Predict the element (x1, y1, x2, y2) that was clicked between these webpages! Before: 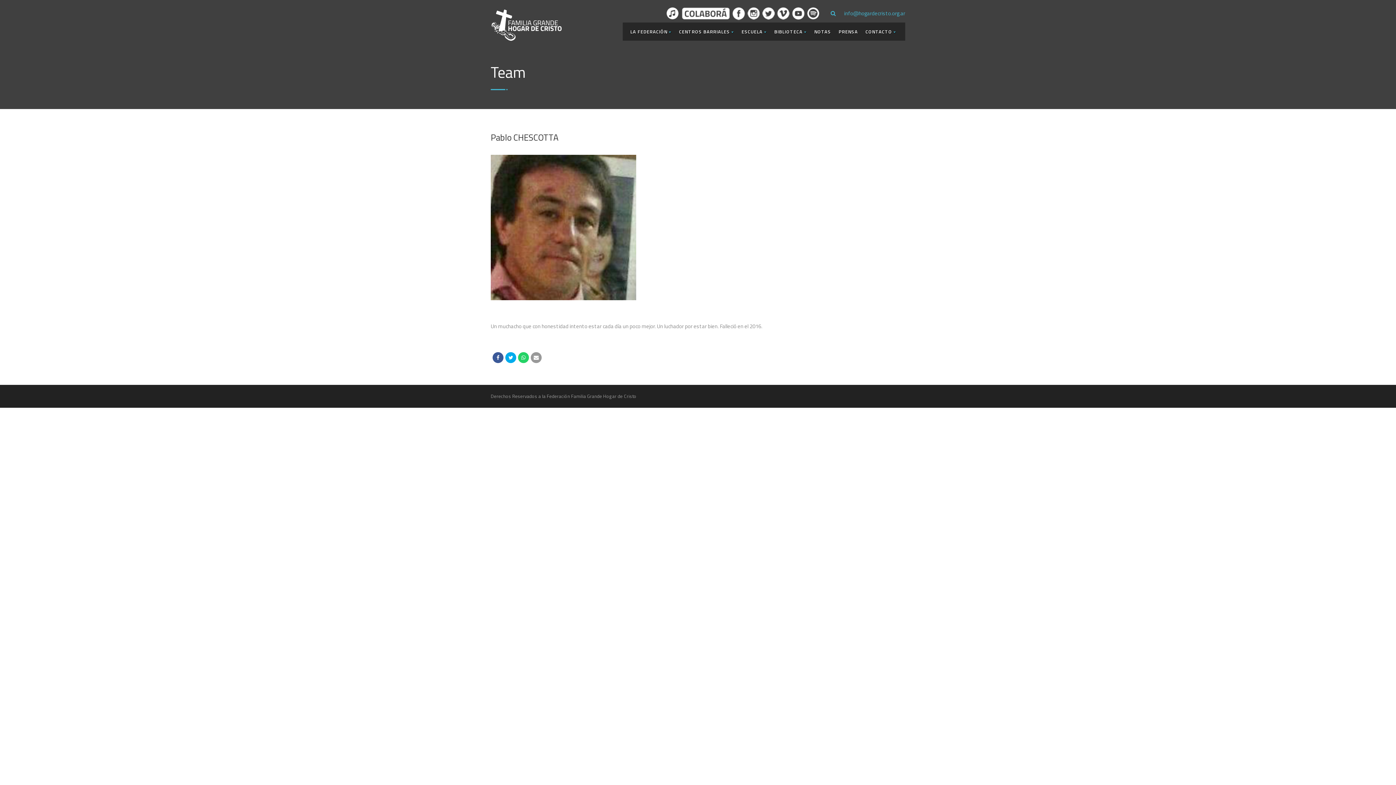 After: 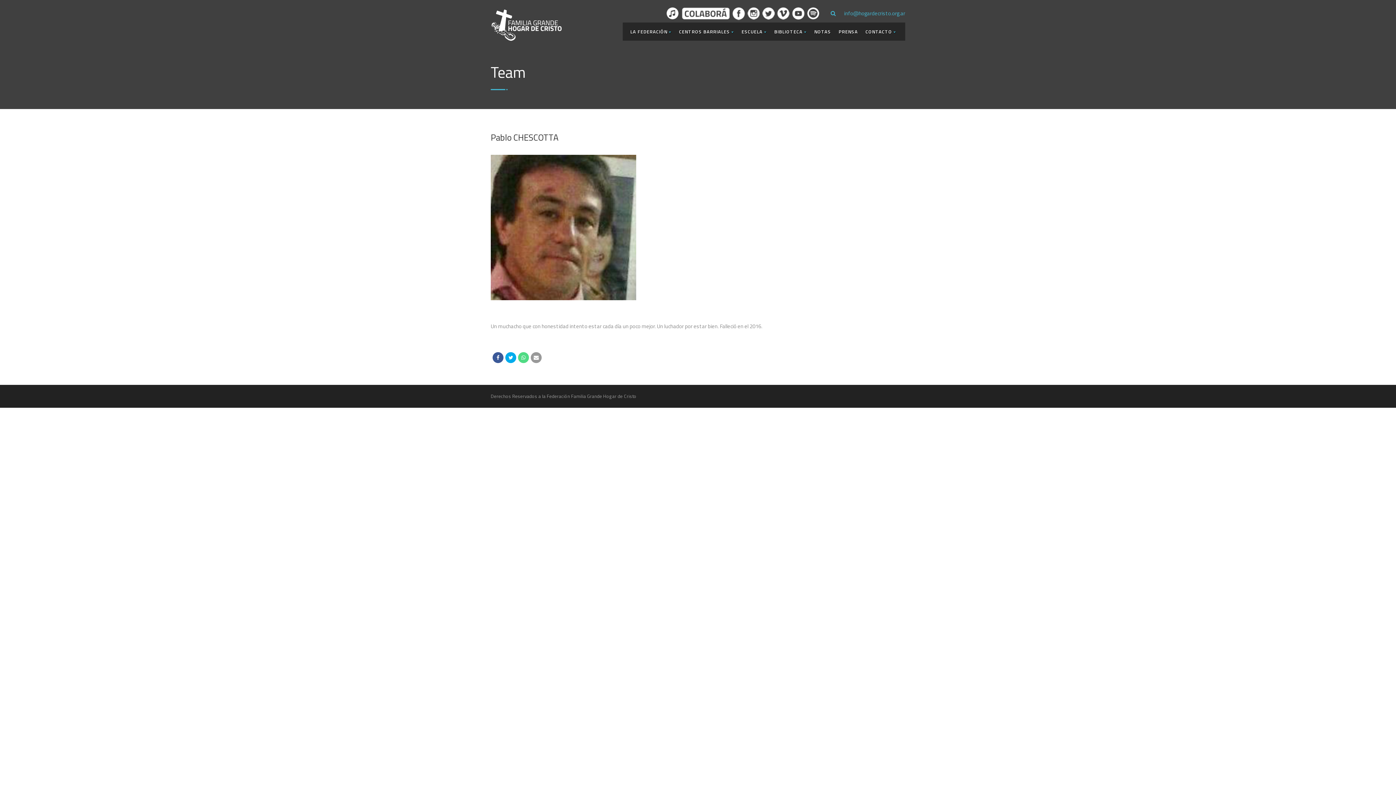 Action: bbox: (518, 352, 529, 363)